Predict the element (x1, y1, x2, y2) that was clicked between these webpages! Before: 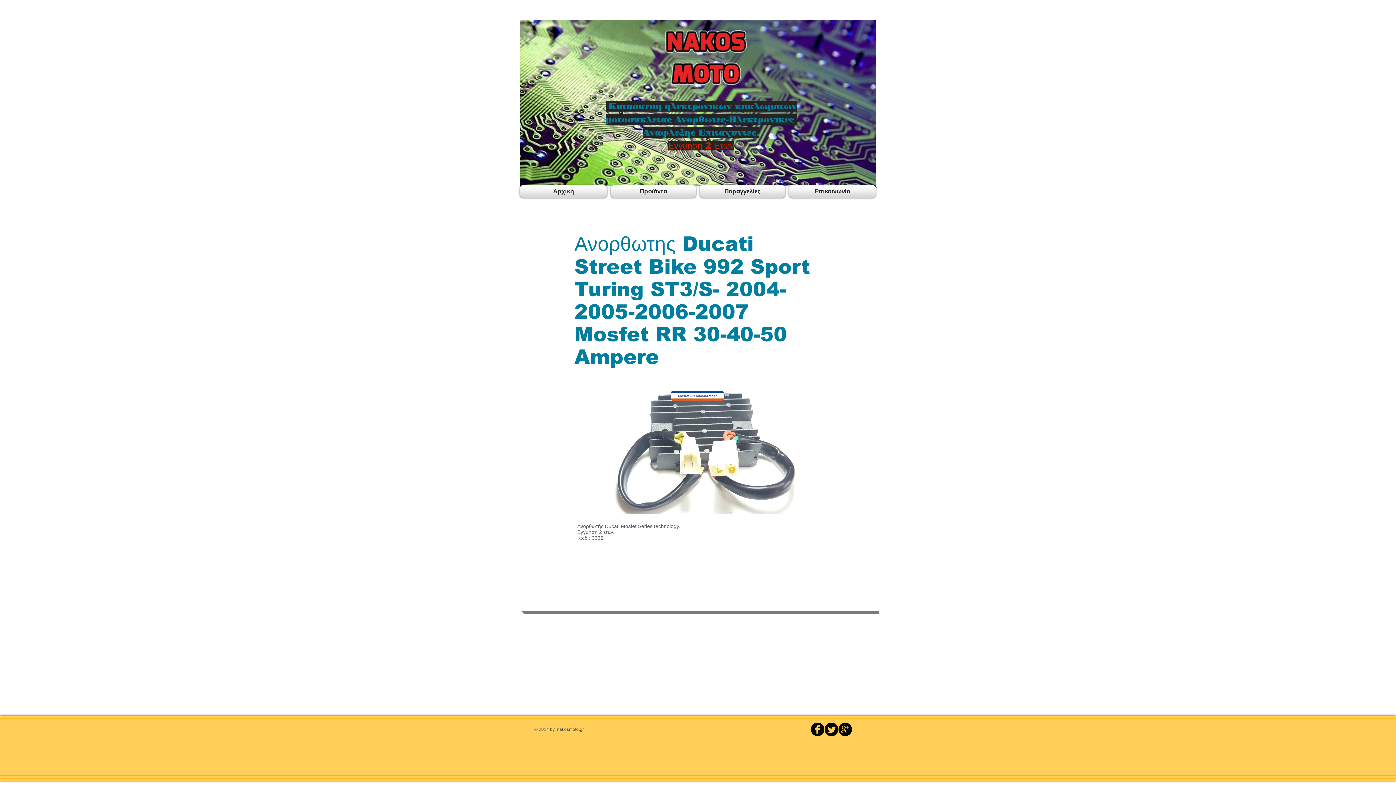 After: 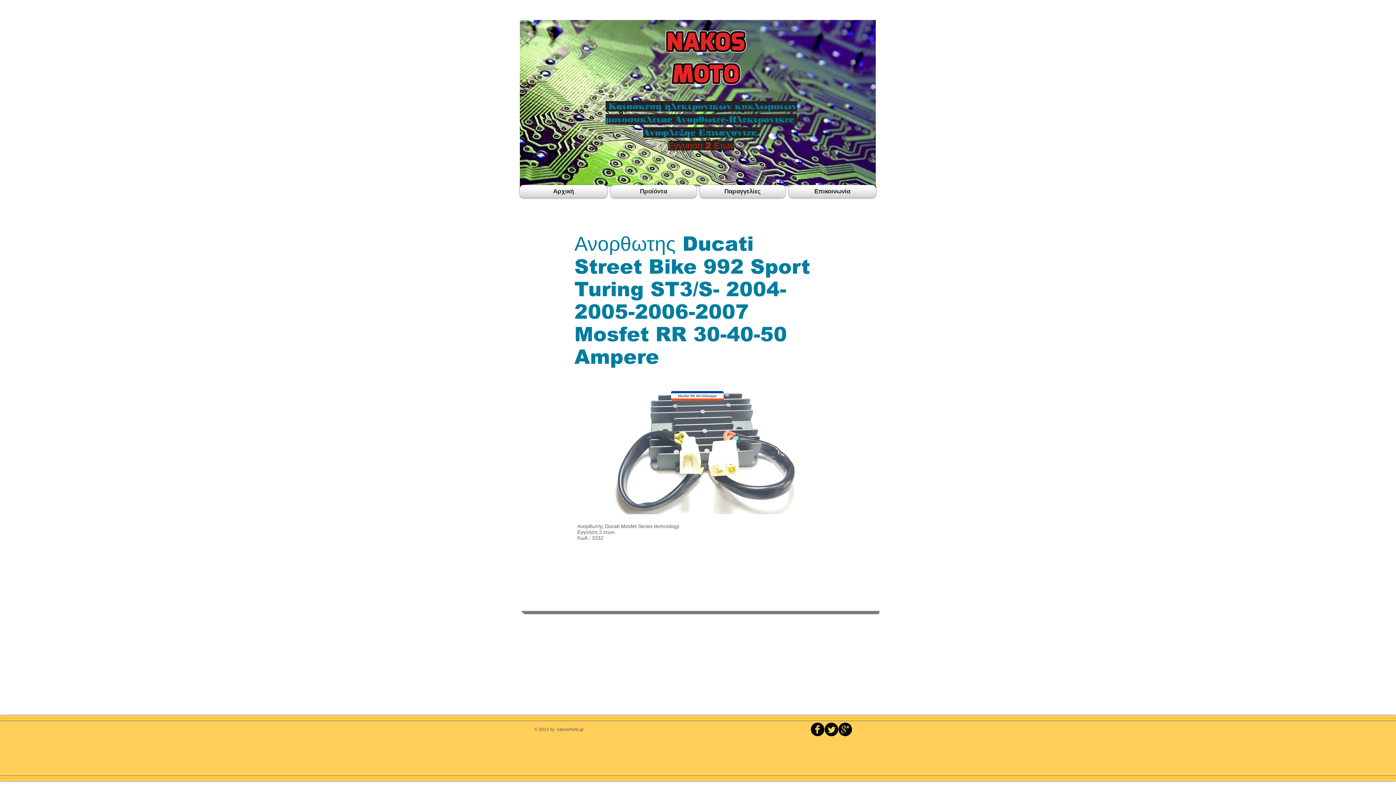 Action: bbox: (838, 722, 852, 736) label: b-googleplus